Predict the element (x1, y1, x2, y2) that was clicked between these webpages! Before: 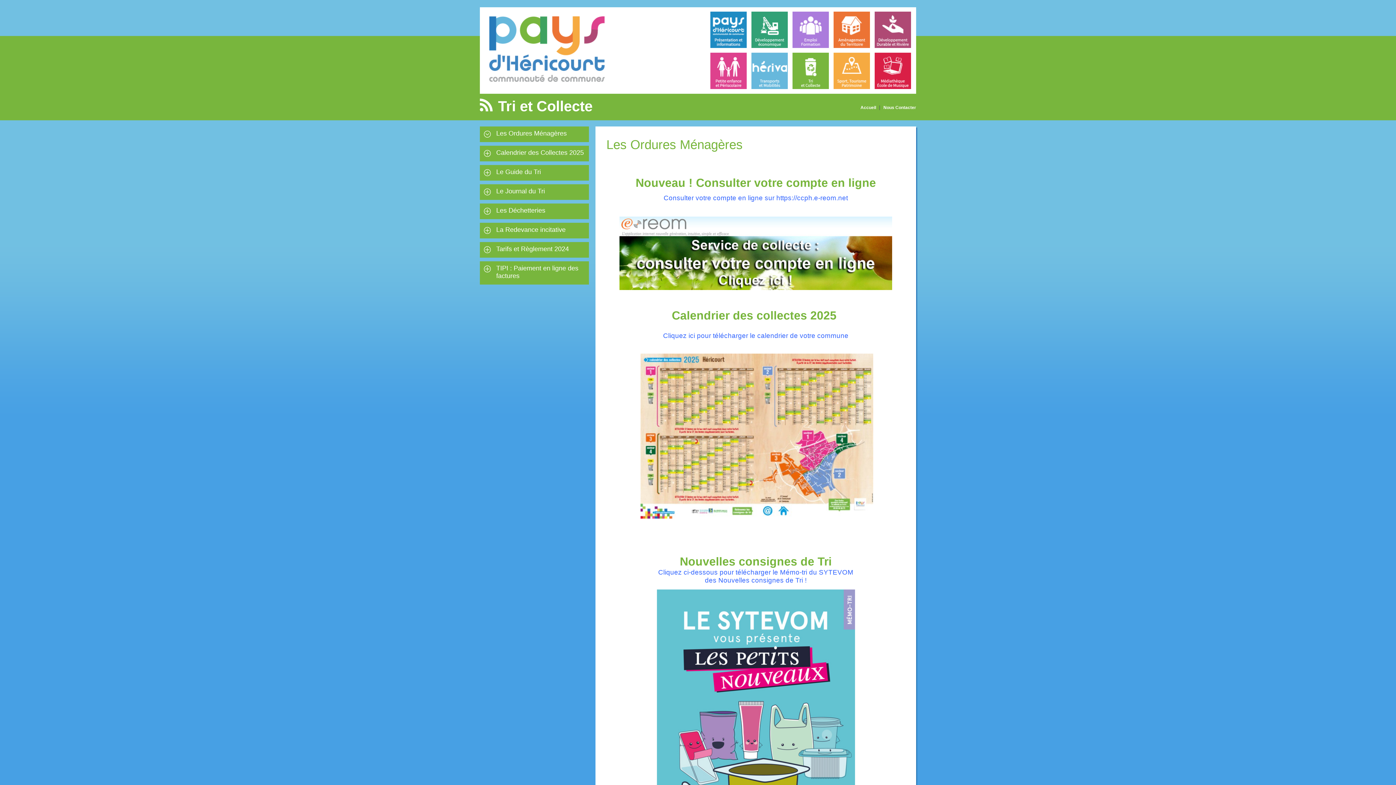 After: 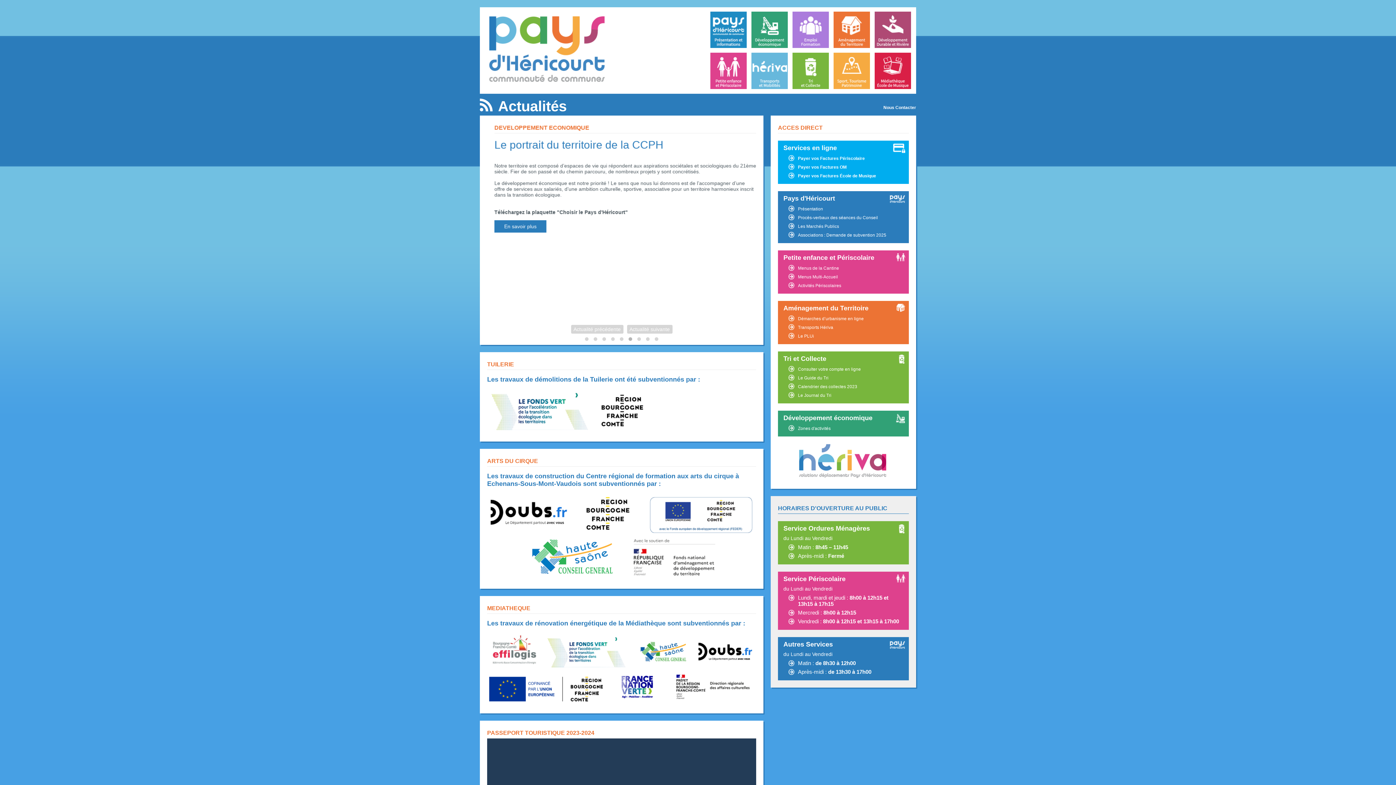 Action: bbox: (480, 86, 614, 92)